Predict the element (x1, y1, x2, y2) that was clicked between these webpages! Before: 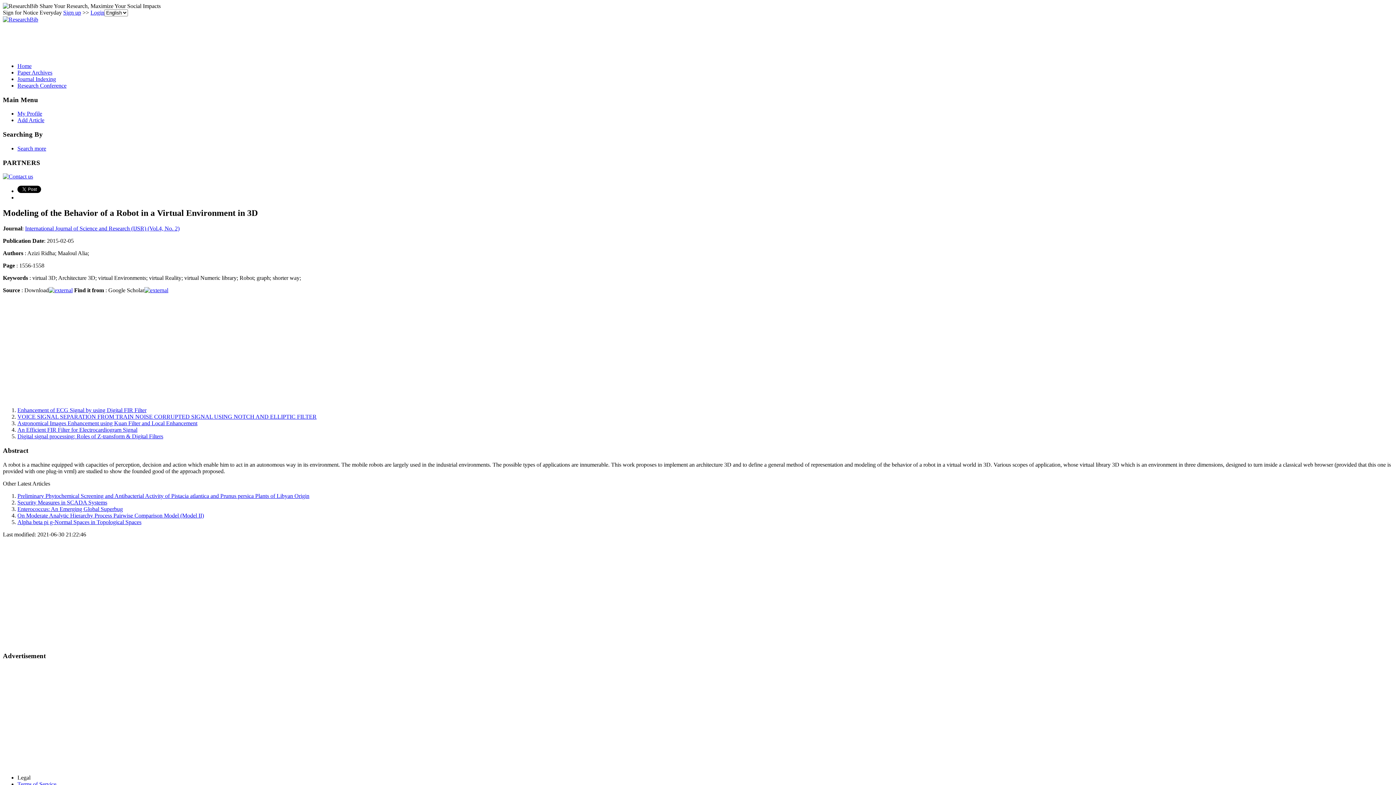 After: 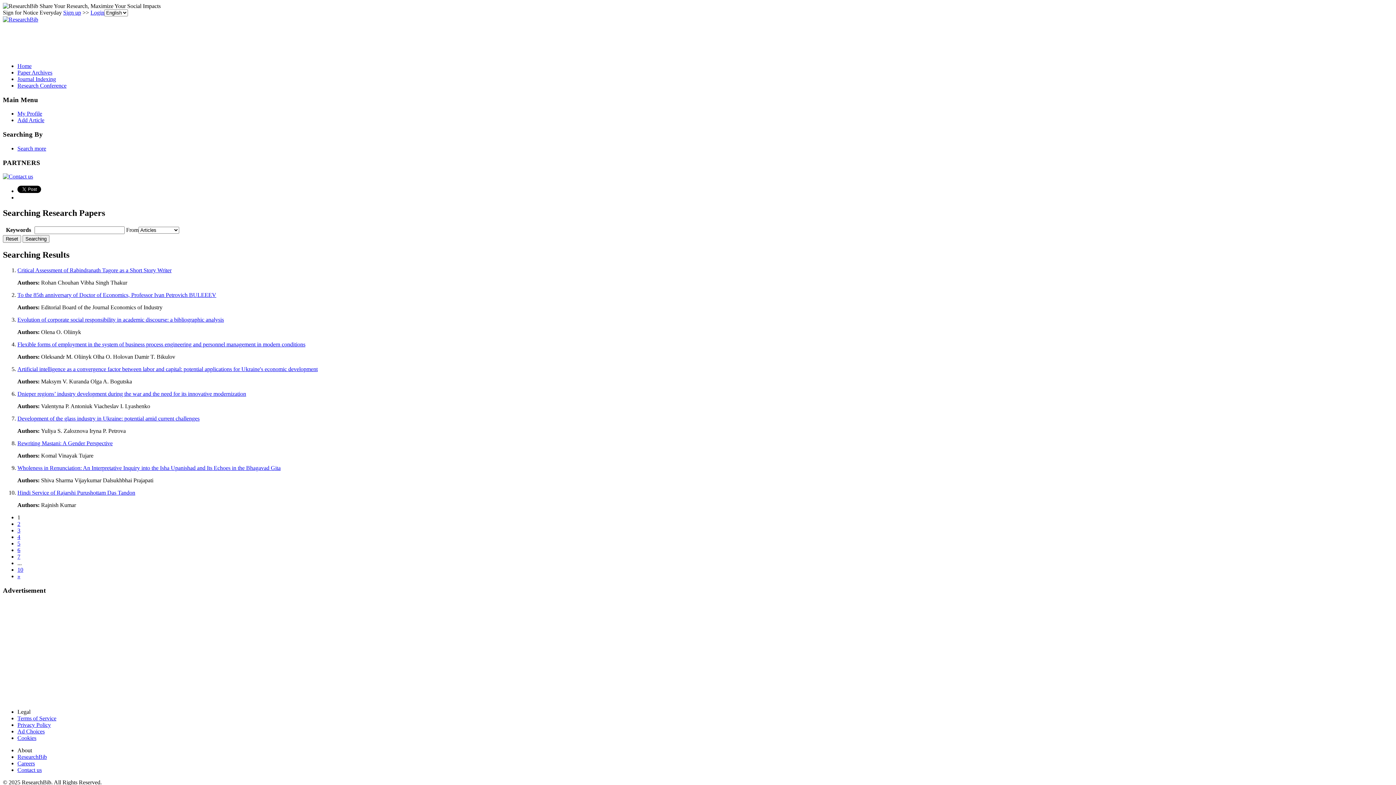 Action: bbox: (2, 16, 38, 22)